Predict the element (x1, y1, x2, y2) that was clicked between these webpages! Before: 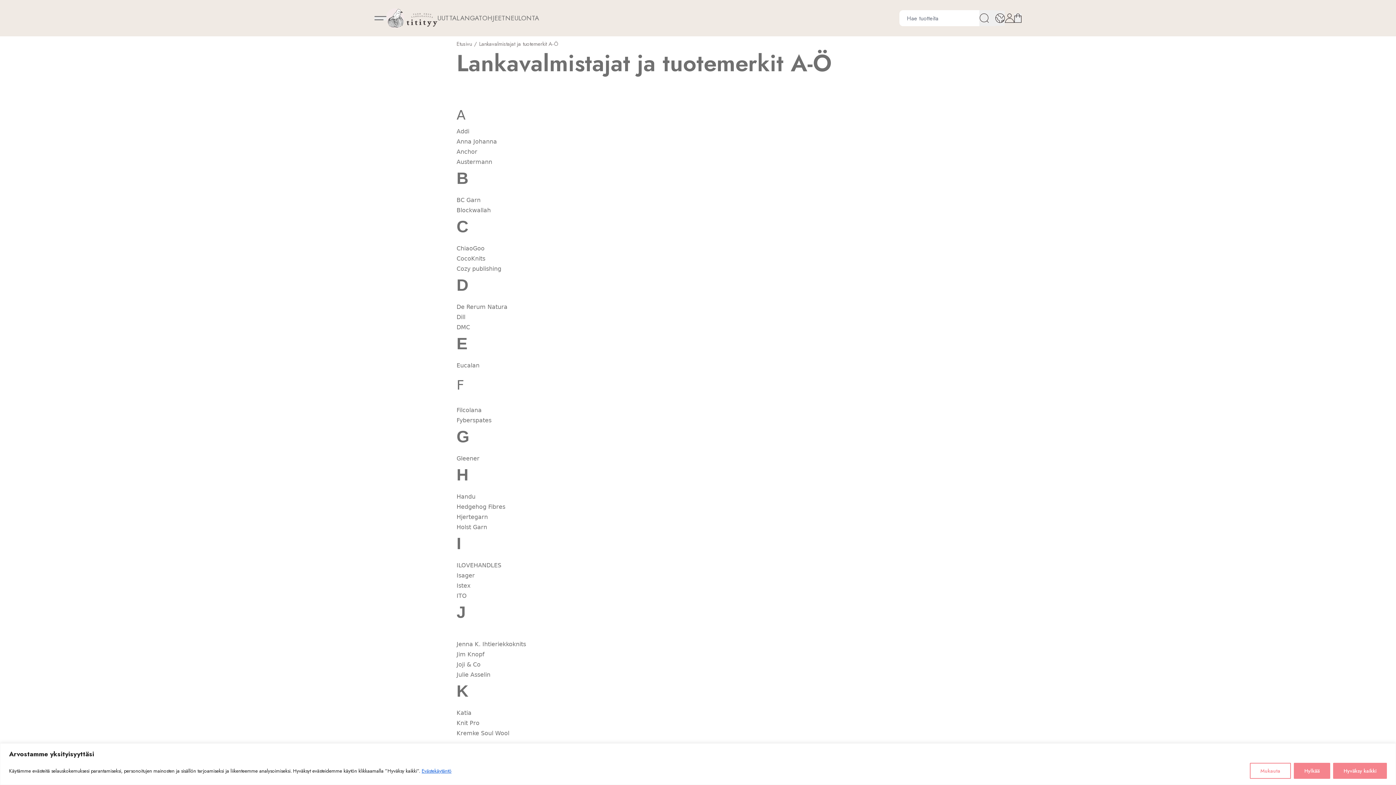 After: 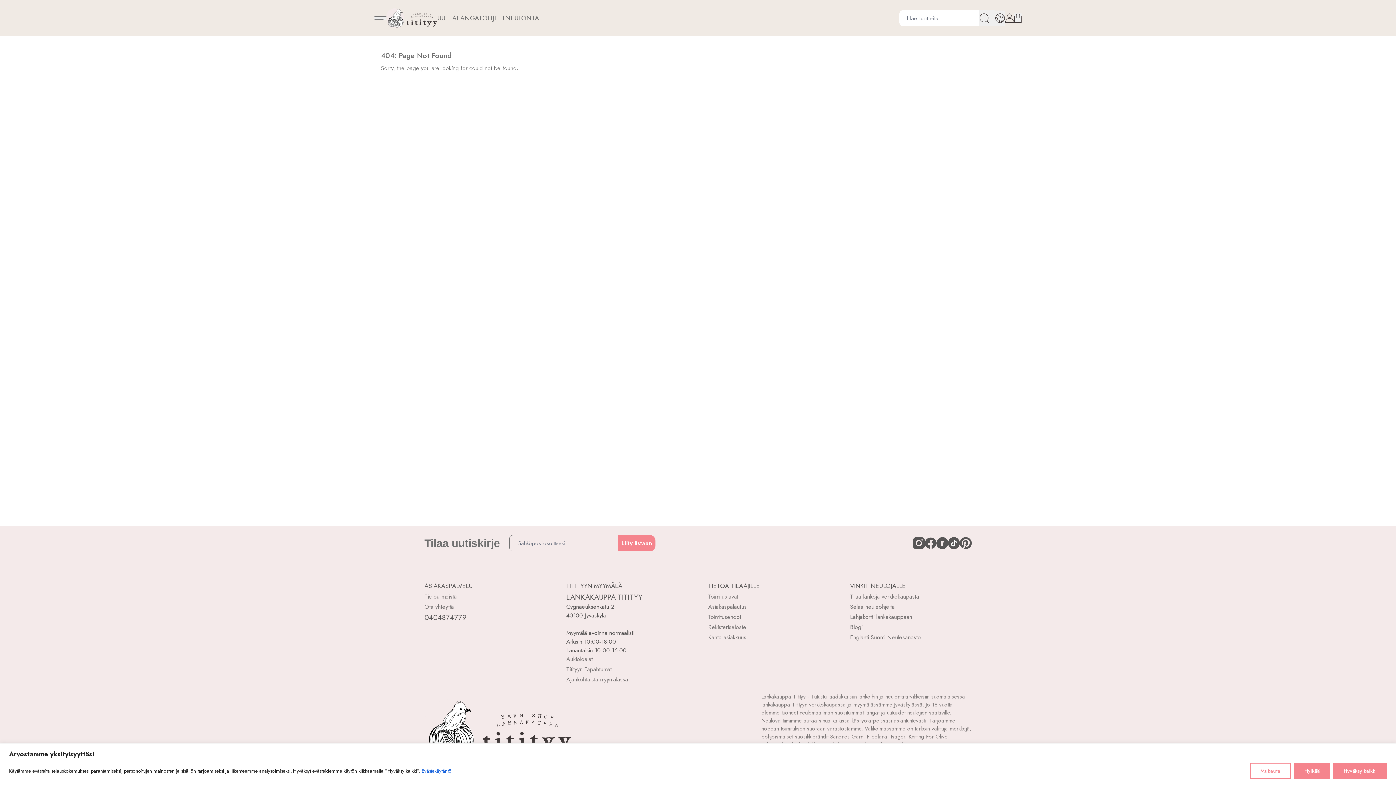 Action: label: Handu bbox: (456, 493, 475, 500)